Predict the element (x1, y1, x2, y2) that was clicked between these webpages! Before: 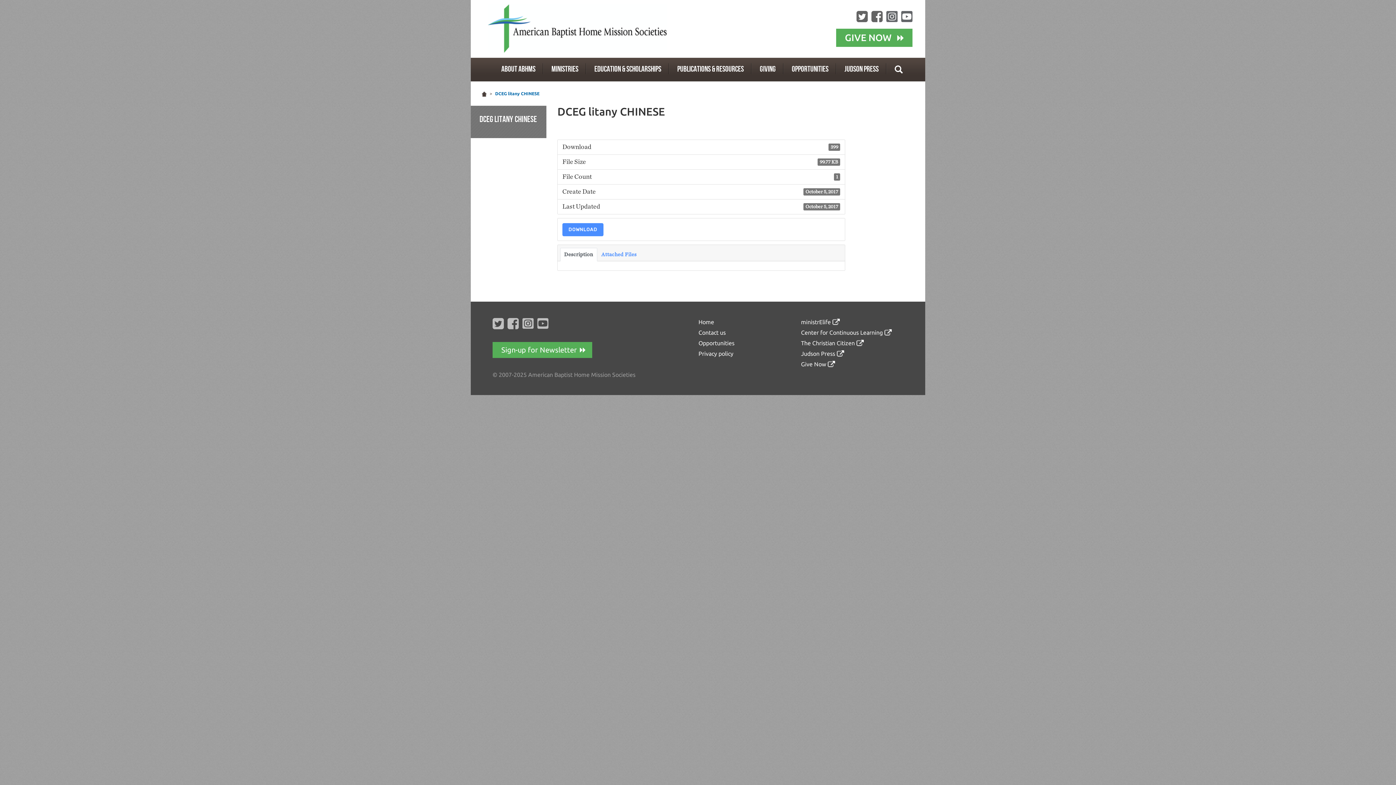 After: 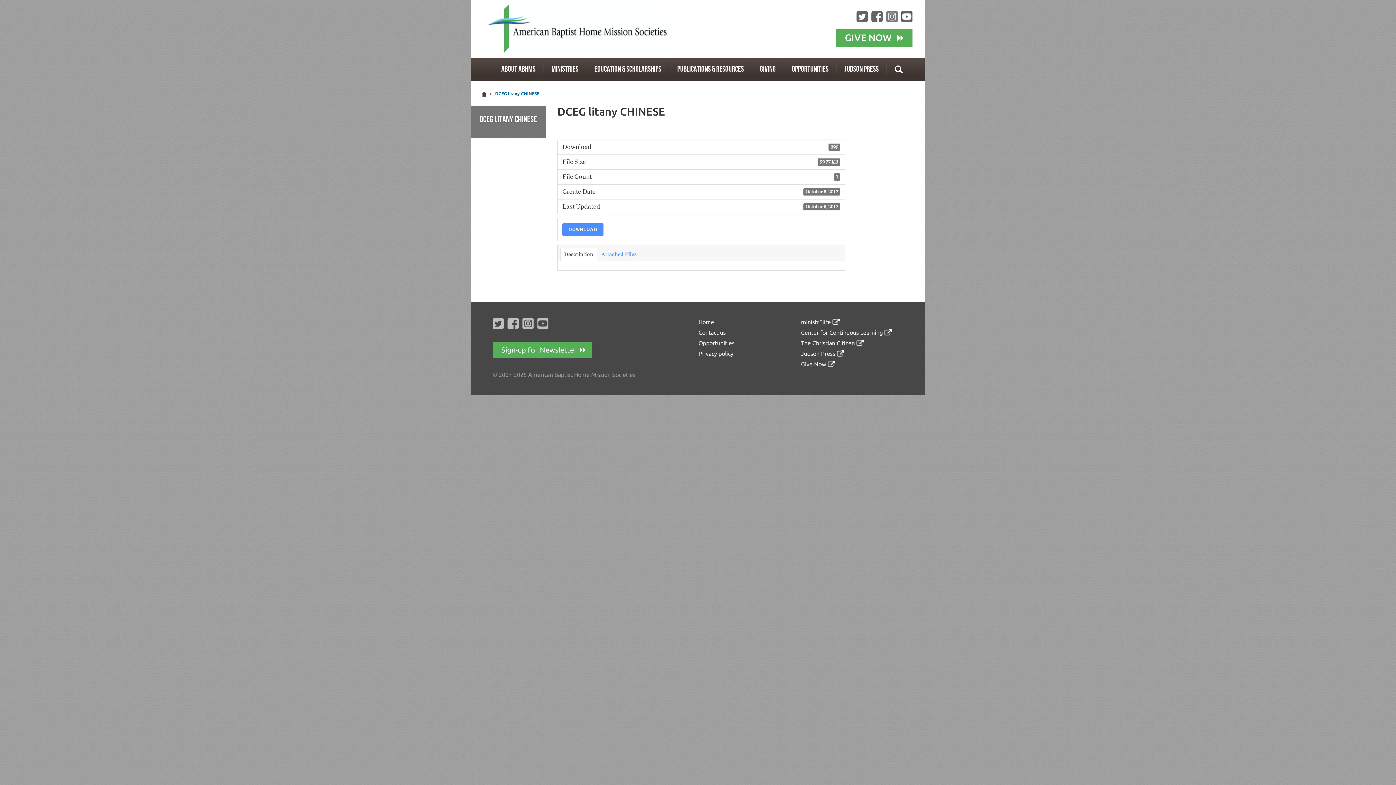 Action: bbox: (886, 13, 897, 18)